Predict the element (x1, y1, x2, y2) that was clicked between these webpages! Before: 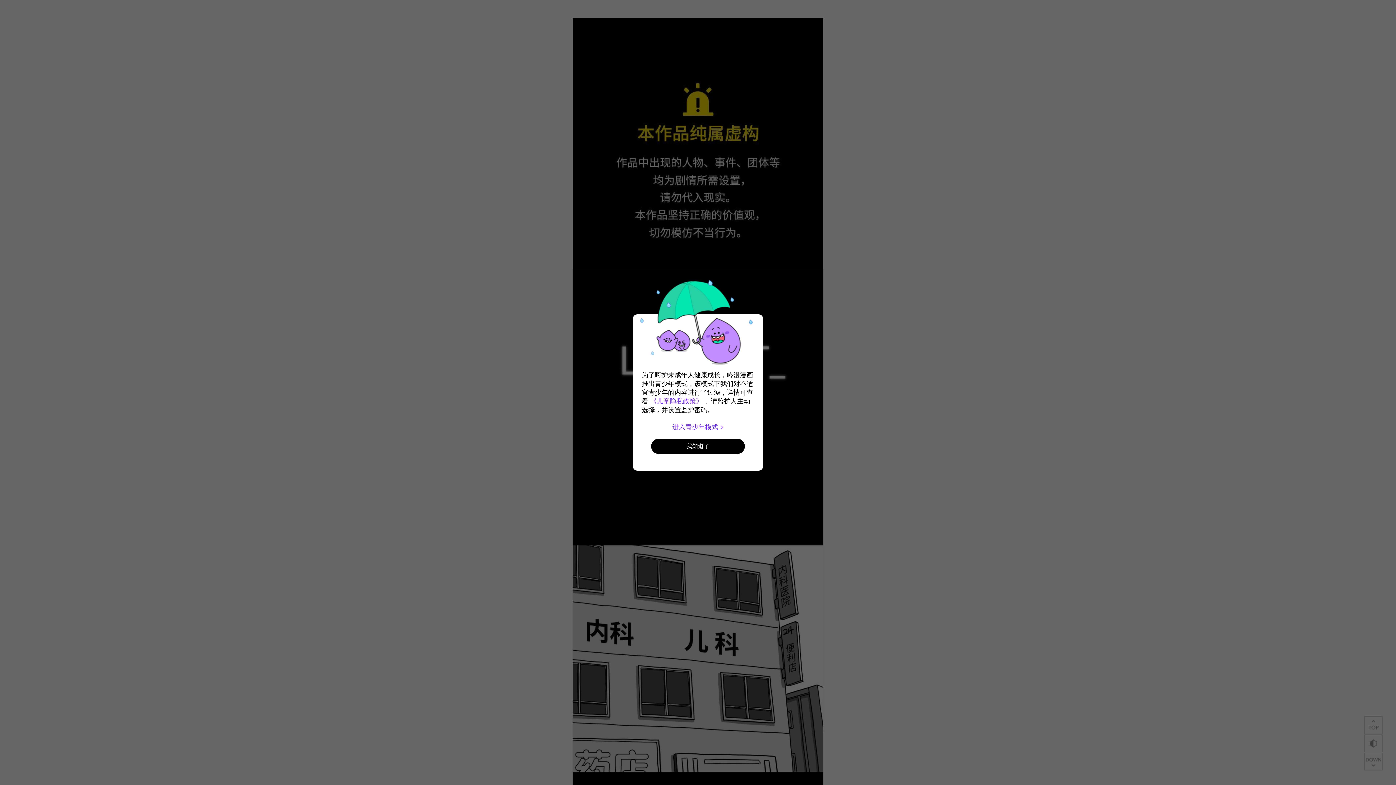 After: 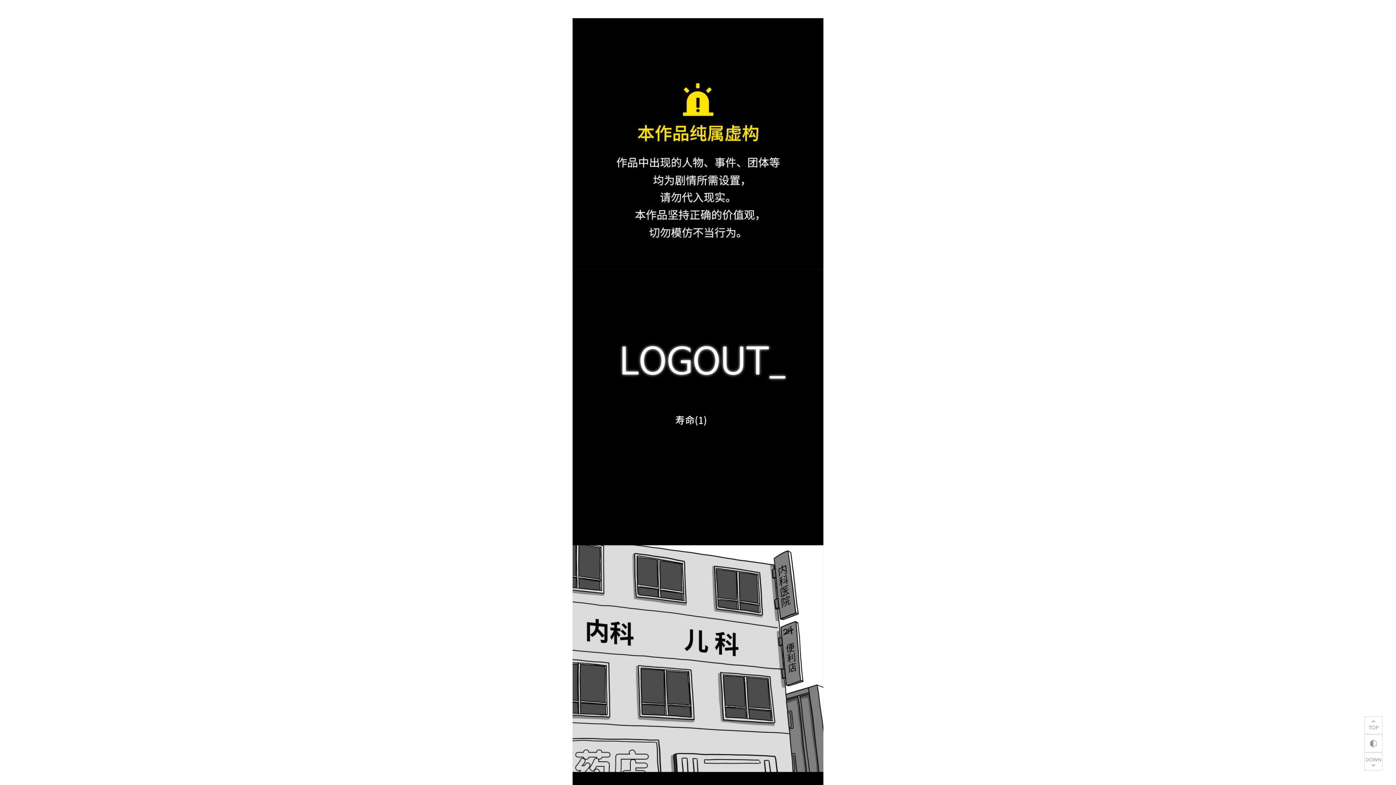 Action: label: 我知道了 bbox: (651, 438, 745, 454)